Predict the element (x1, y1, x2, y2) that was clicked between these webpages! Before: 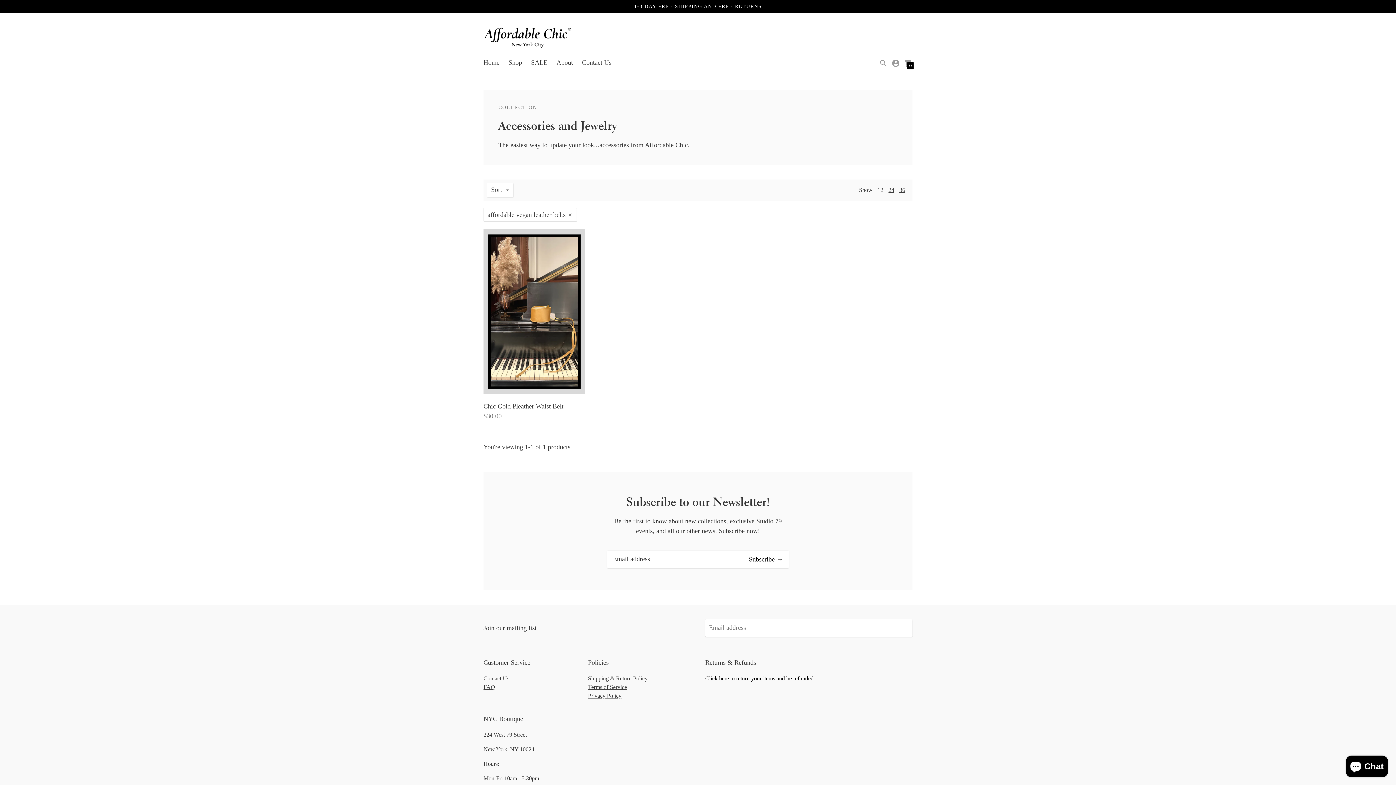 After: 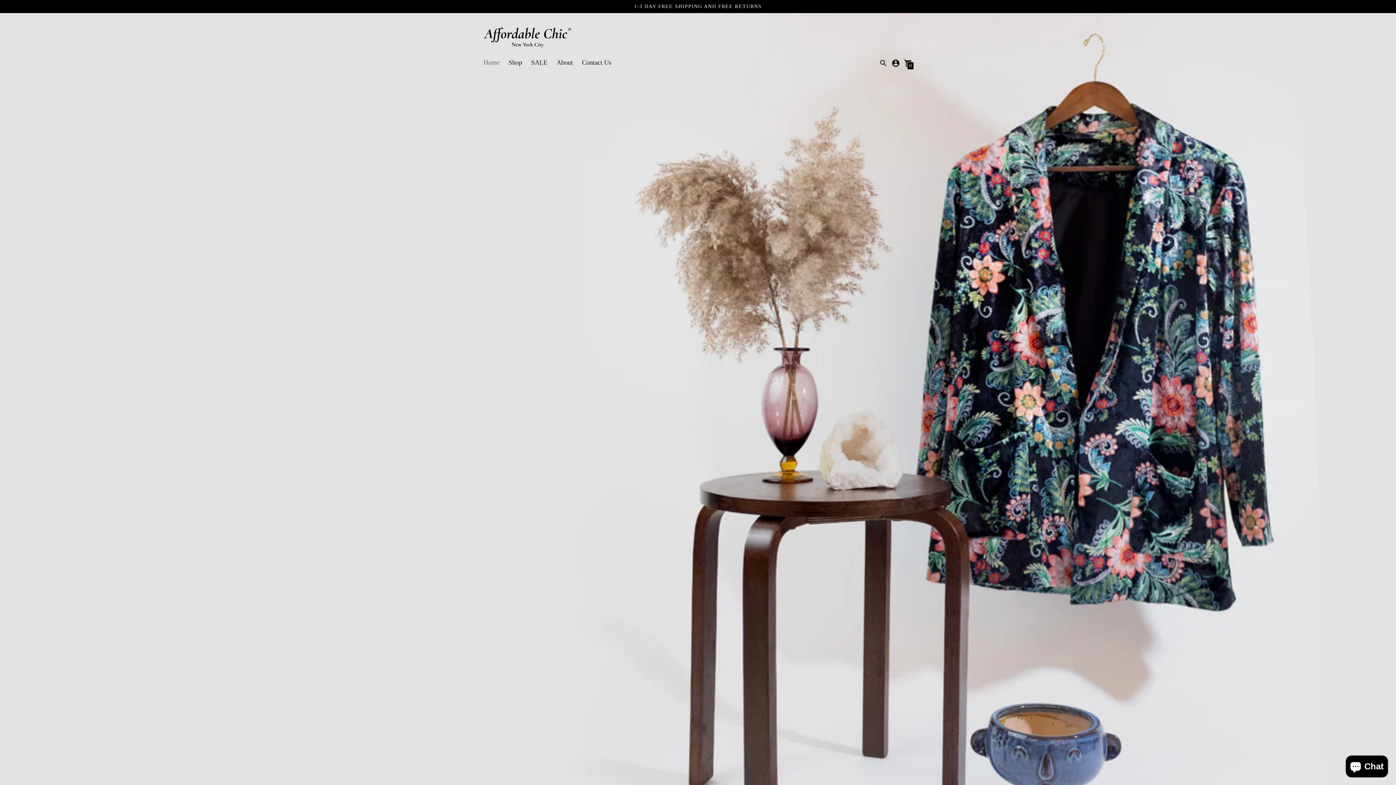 Action: bbox: (483, 24, 610, 53)